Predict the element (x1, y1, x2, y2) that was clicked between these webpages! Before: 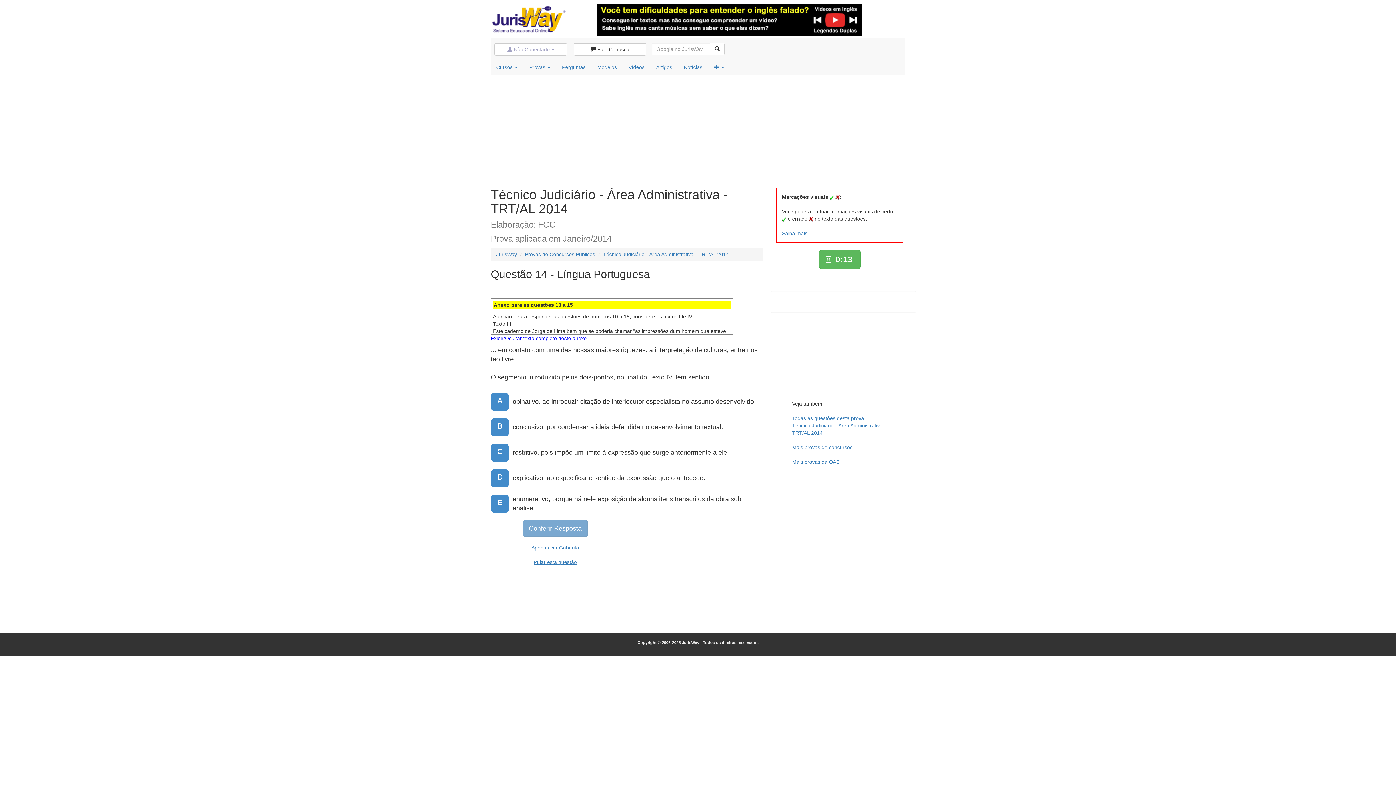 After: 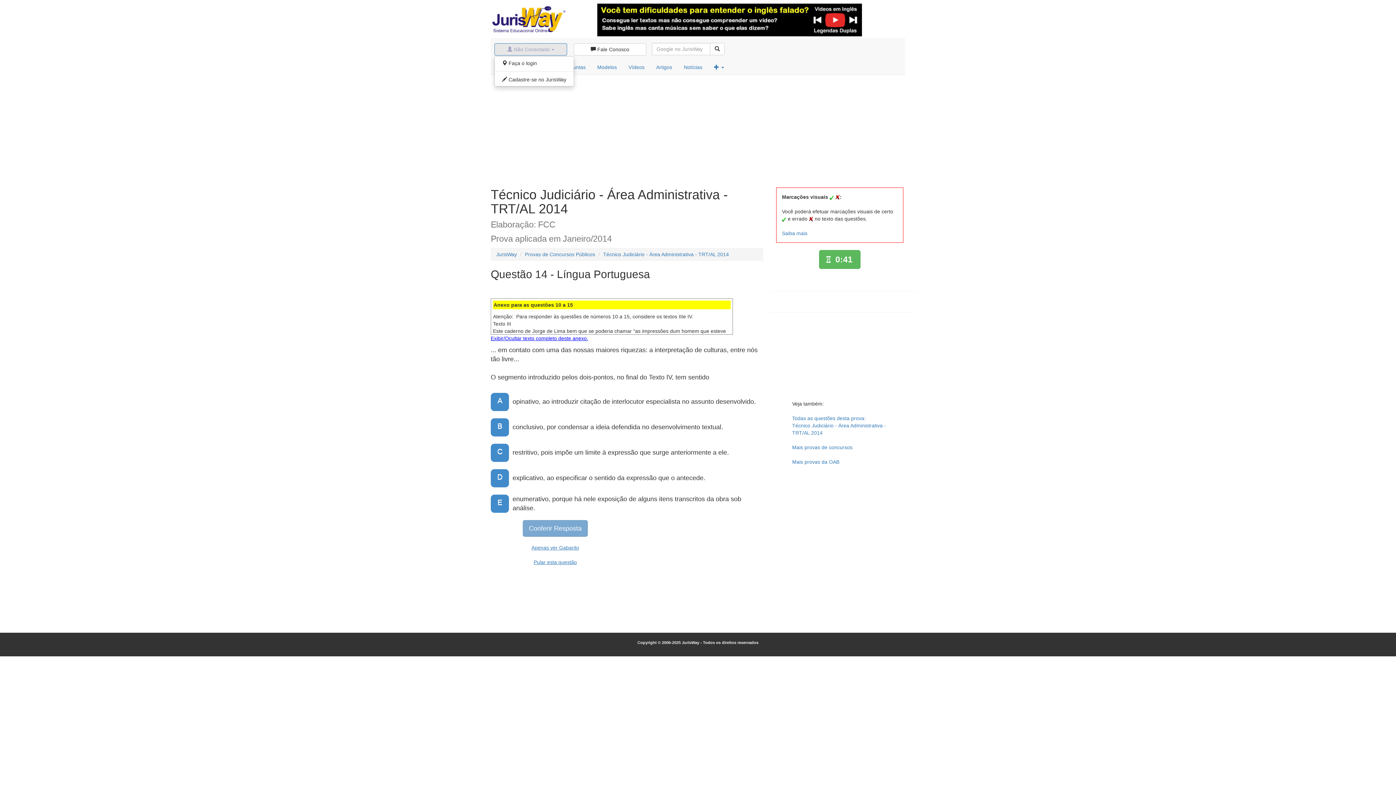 Action: bbox: (494, 43, 567, 55) label:  Não Conectado 